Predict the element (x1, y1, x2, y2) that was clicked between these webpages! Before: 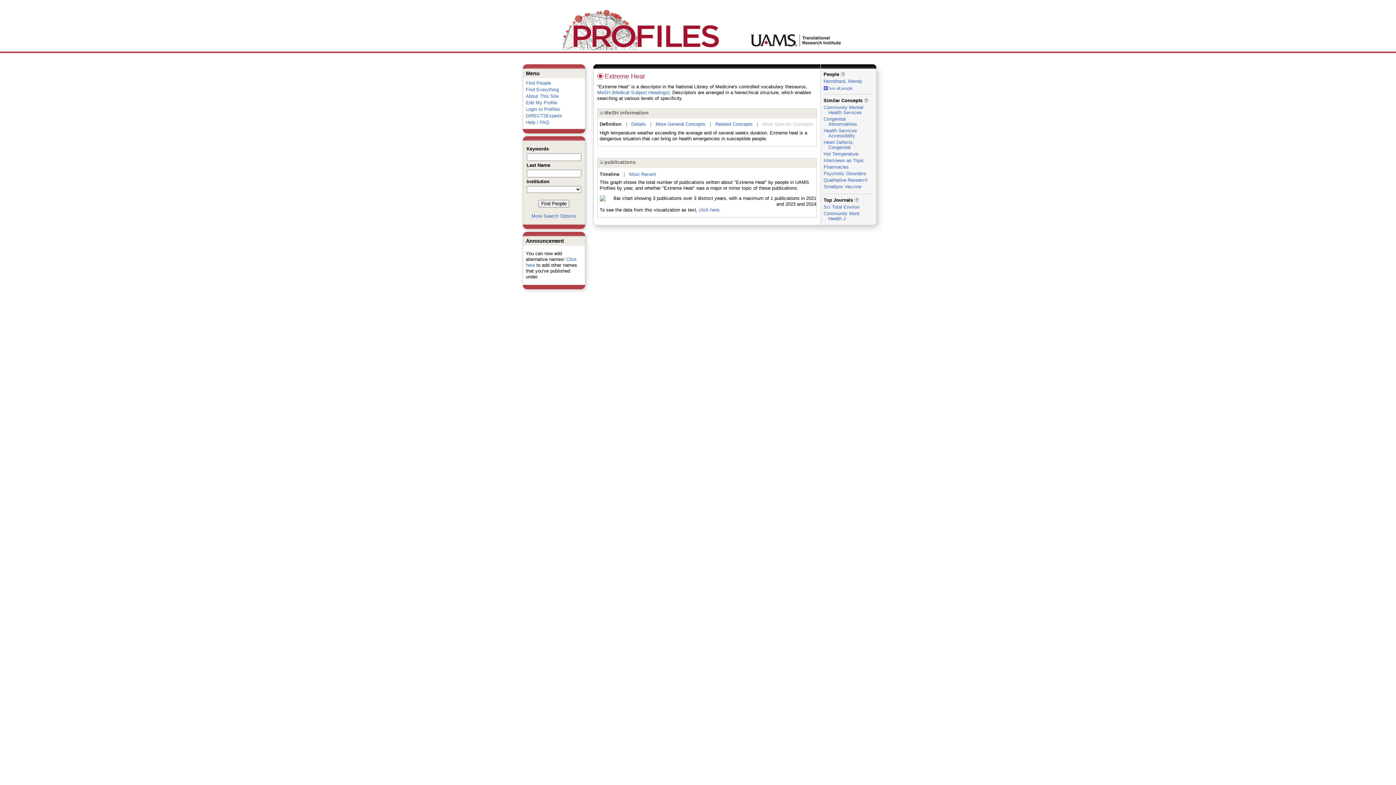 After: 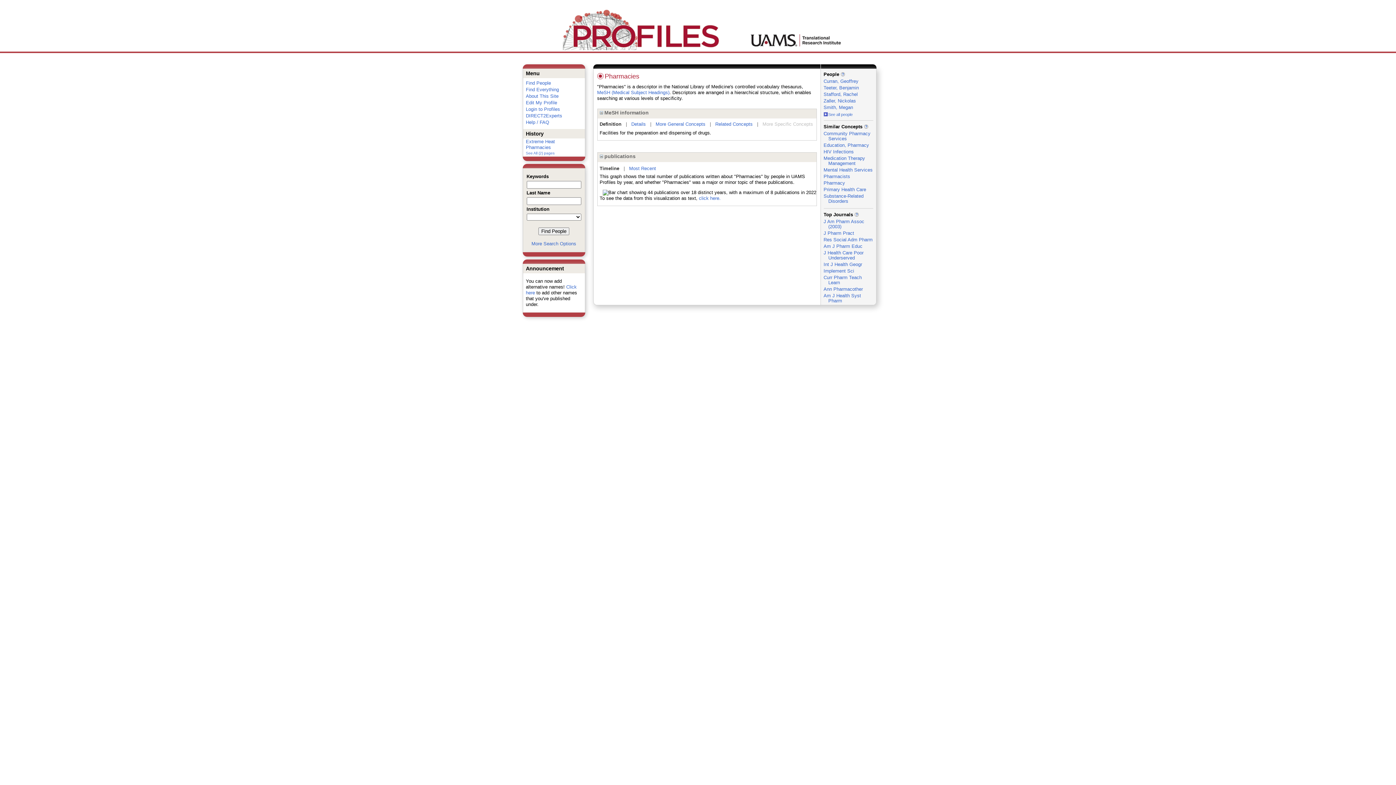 Action: bbox: (823, 164, 848, 169) label: Pharmacies